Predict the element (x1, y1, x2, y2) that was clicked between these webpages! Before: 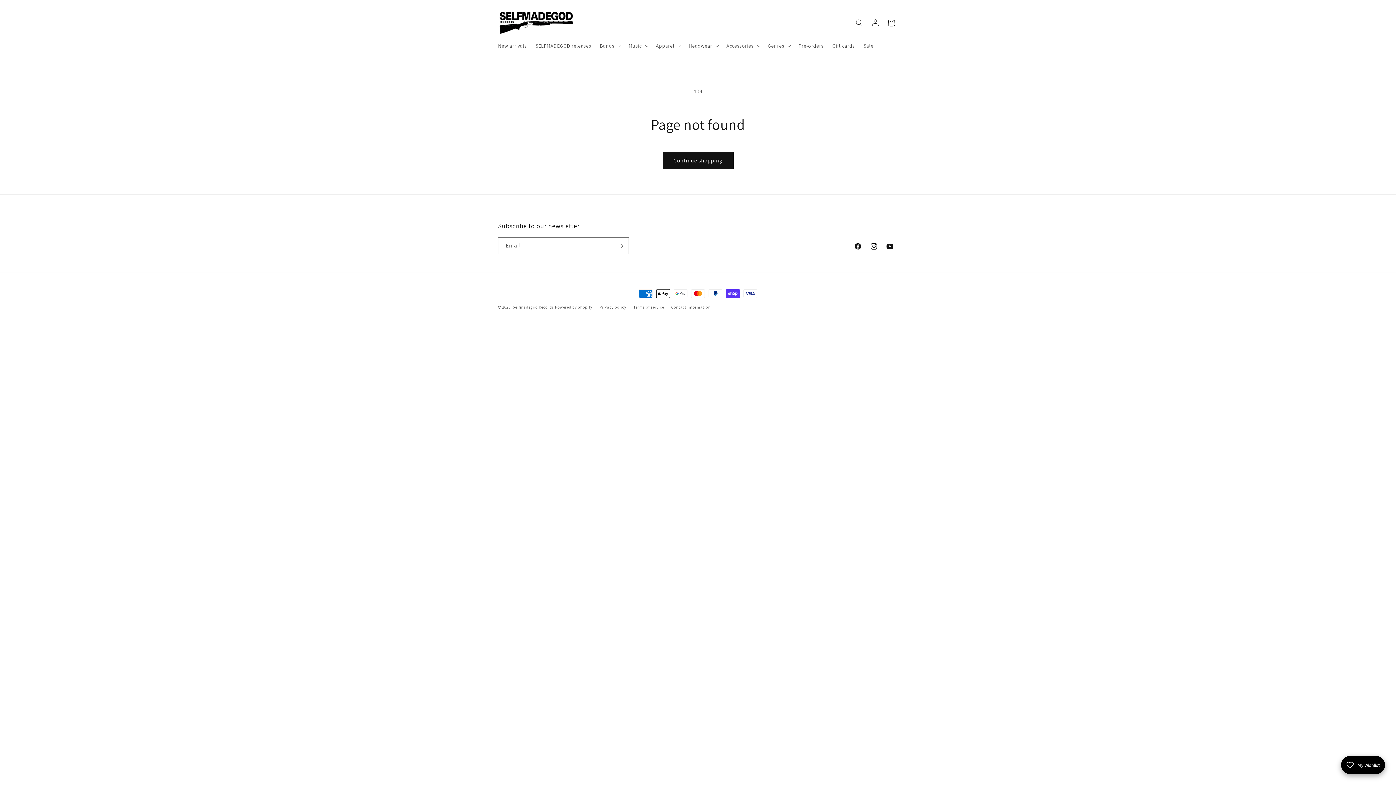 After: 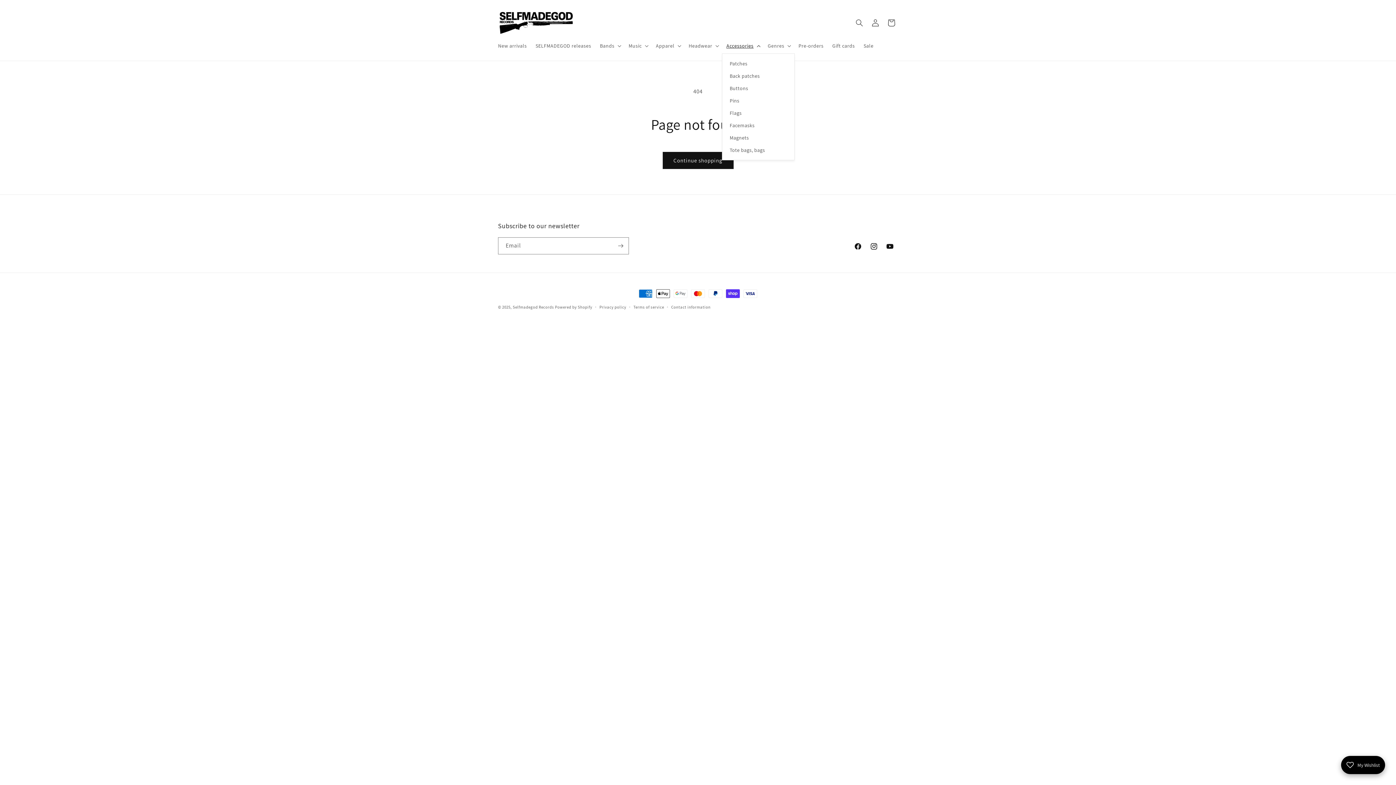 Action: label: Accessories bbox: (722, 38, 763, 53)